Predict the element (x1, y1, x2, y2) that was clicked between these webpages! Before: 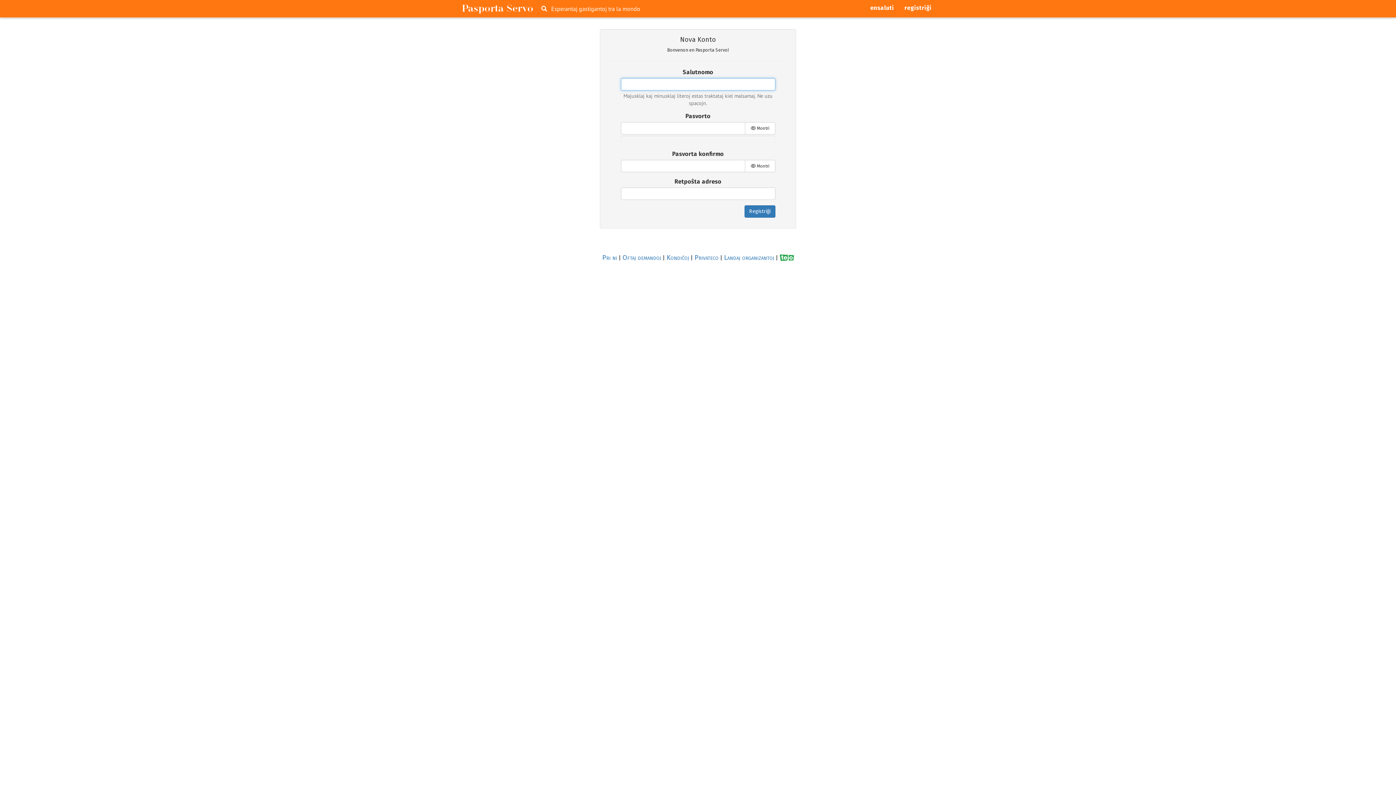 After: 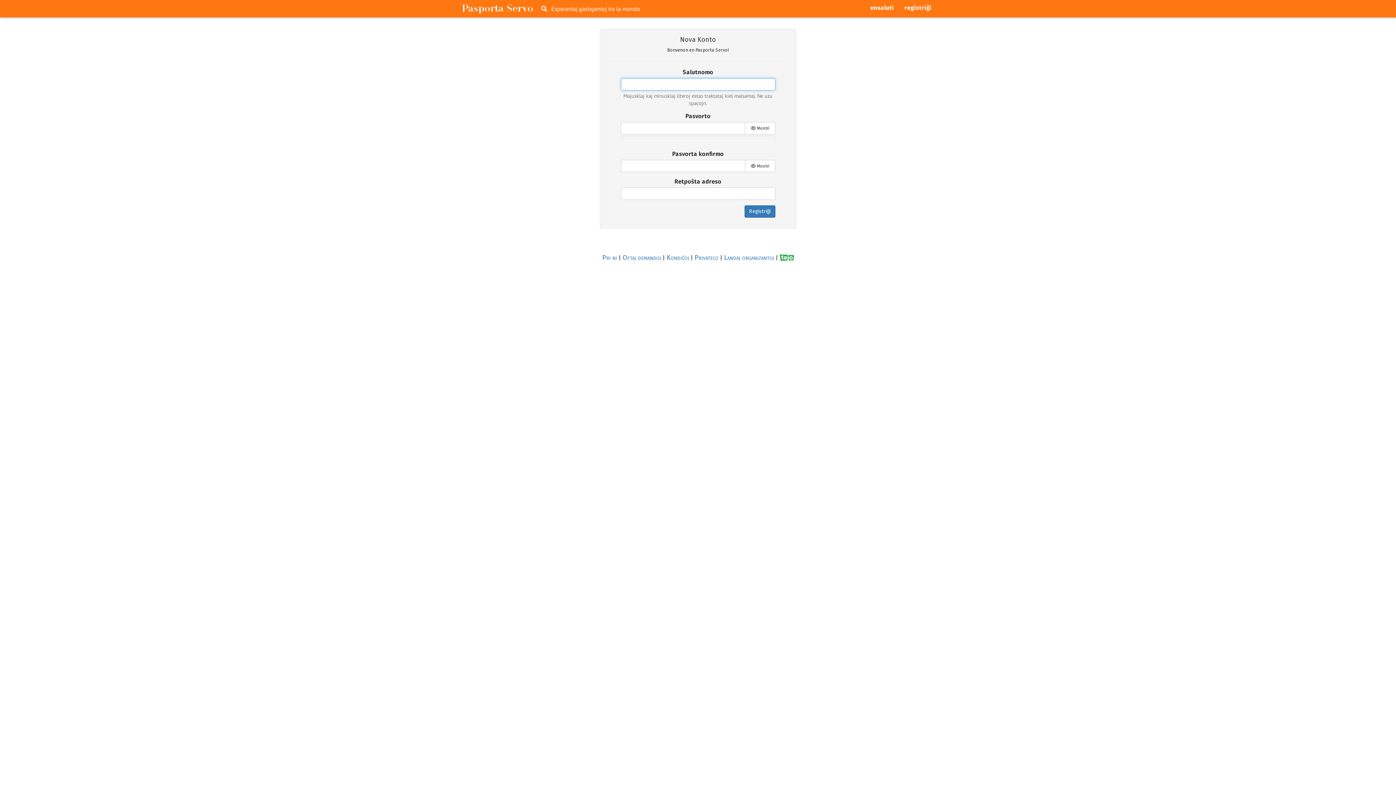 Action: label: registriĝi bbox: (902, 2, 934, 13)